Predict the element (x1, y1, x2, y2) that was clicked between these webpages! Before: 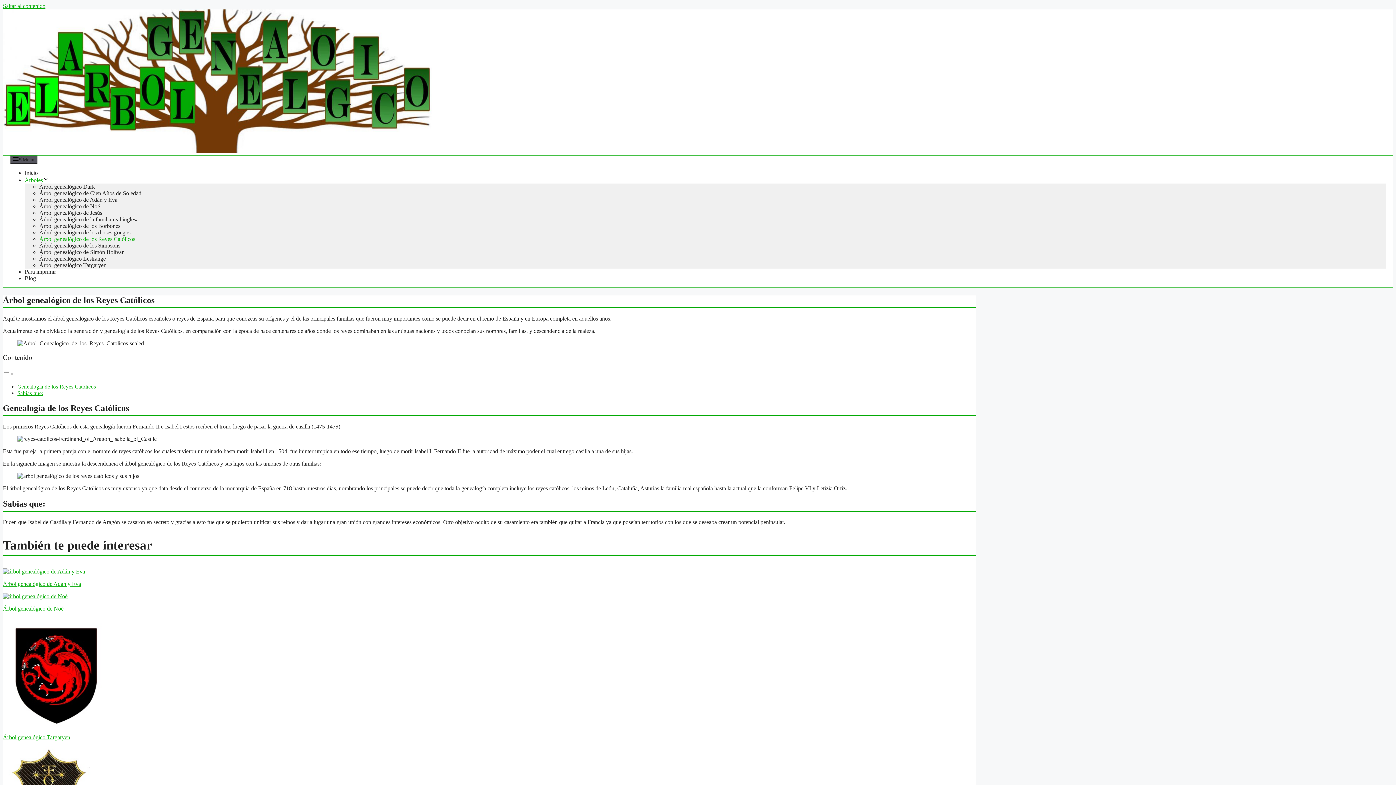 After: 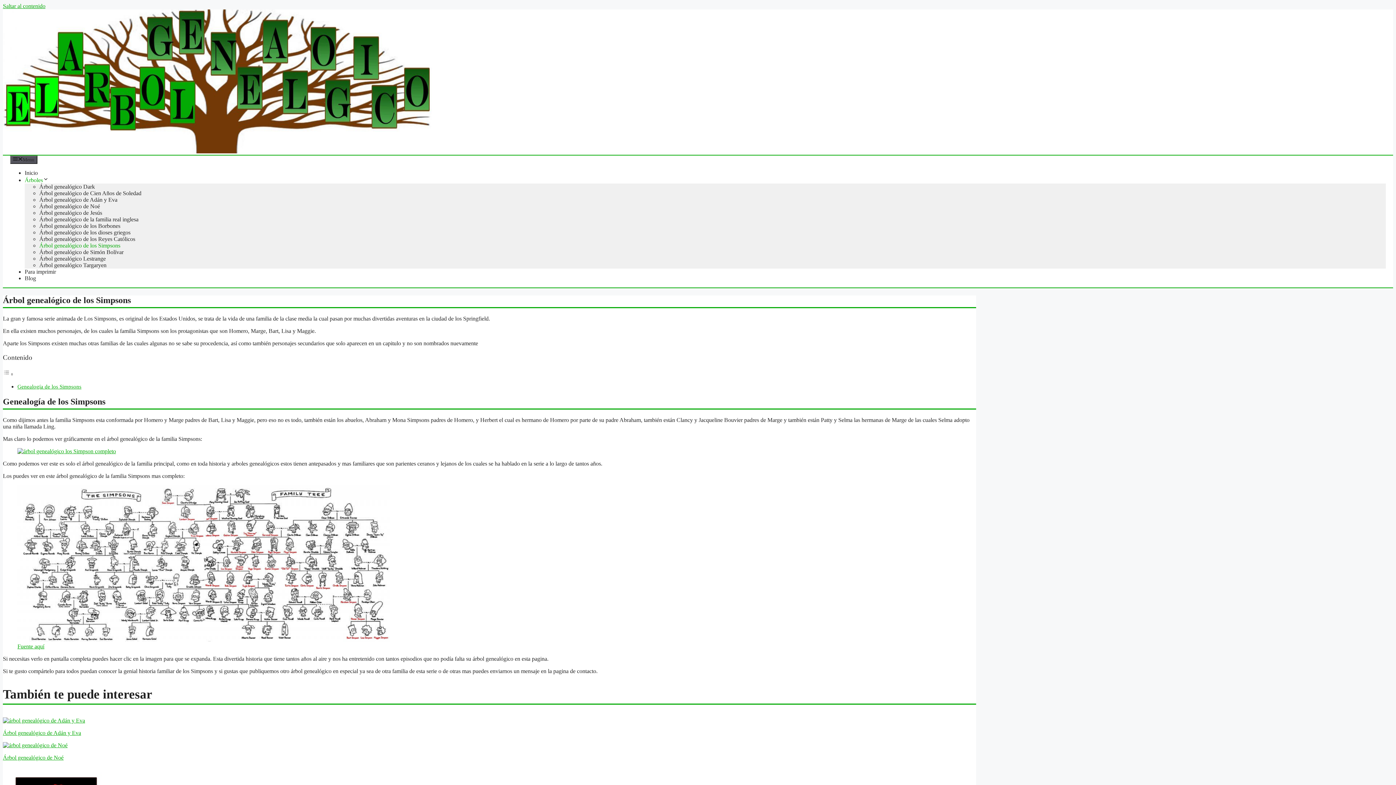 Action: label: Árbol genealógico de los Simpsons bbox: (39, 242, 120, 248)